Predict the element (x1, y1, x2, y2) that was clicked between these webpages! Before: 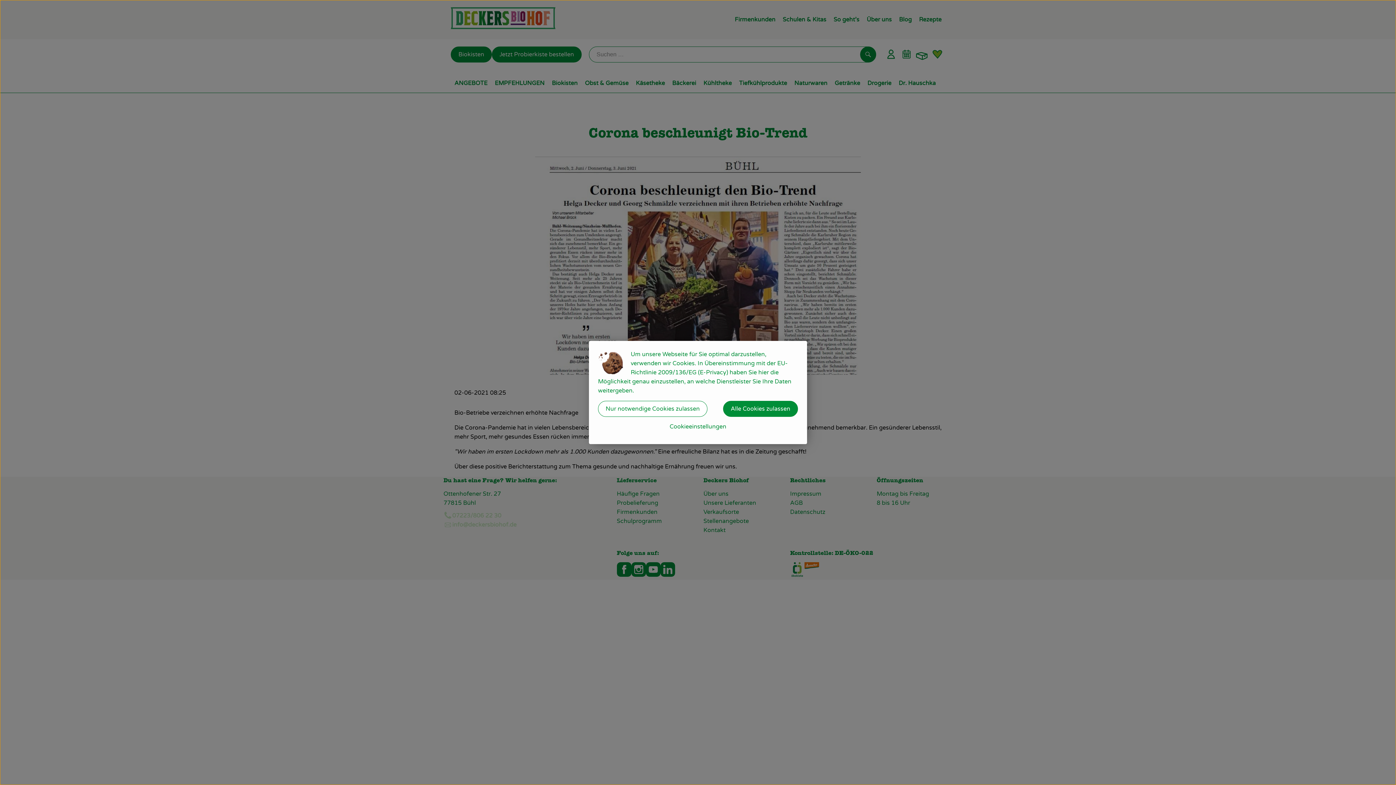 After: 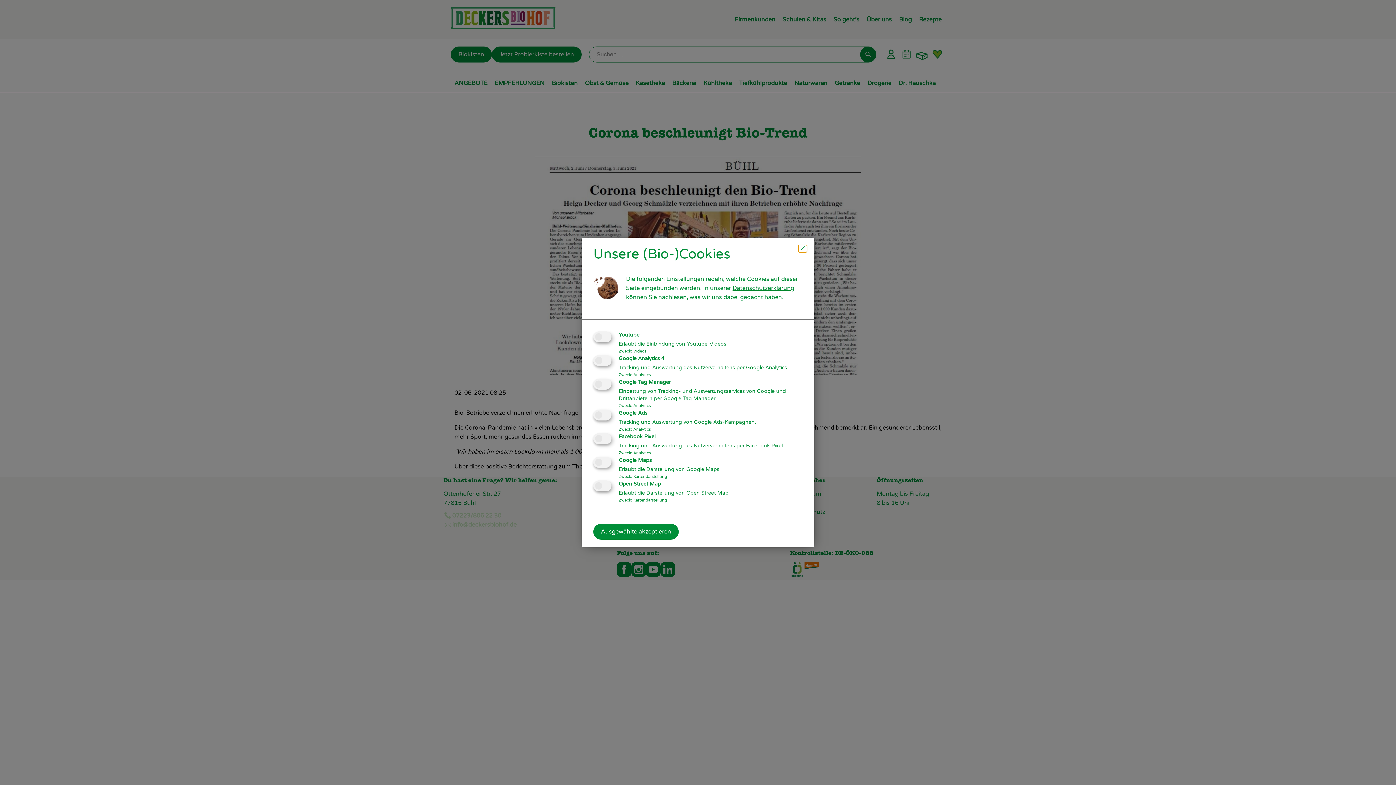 Action: bbox: (598, 418, 798, 435) label: Cookieeinstellungen